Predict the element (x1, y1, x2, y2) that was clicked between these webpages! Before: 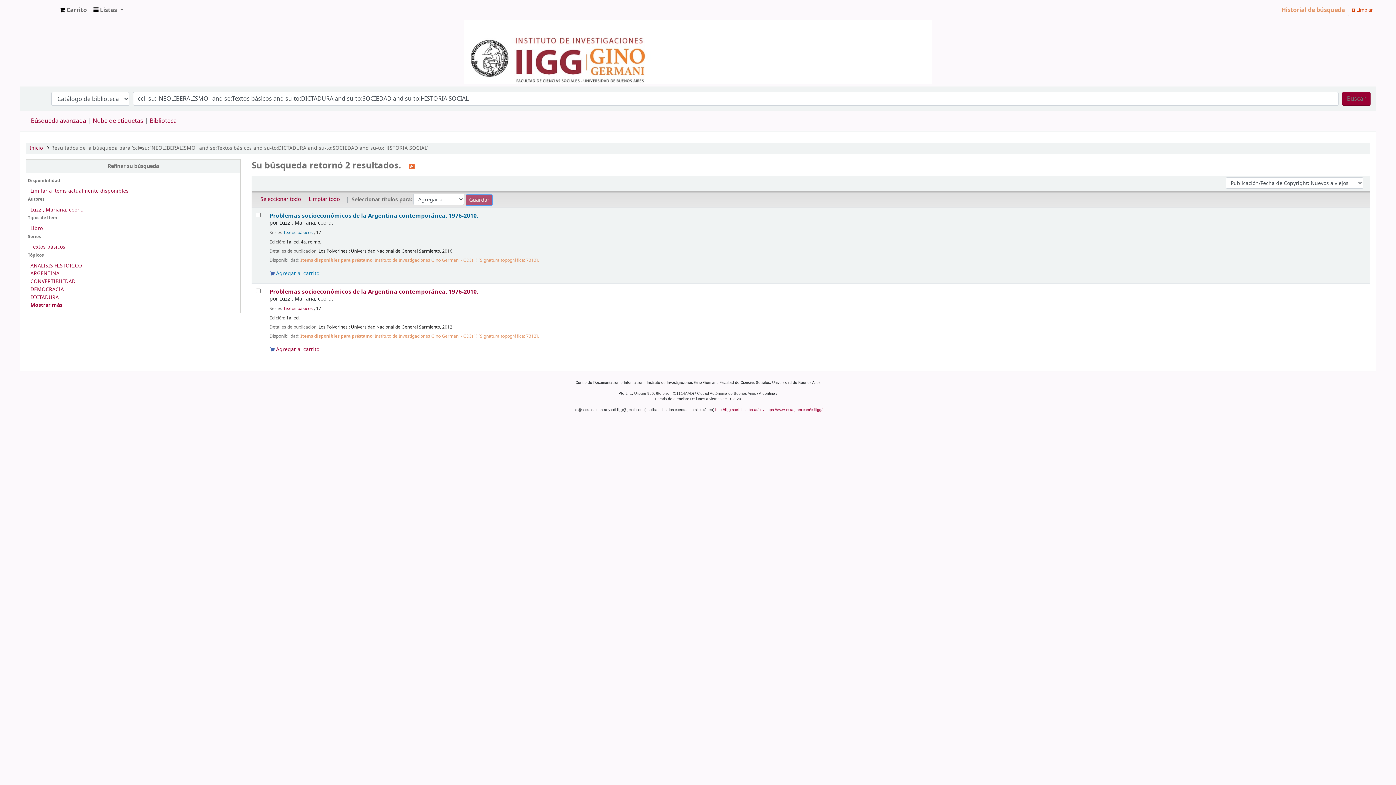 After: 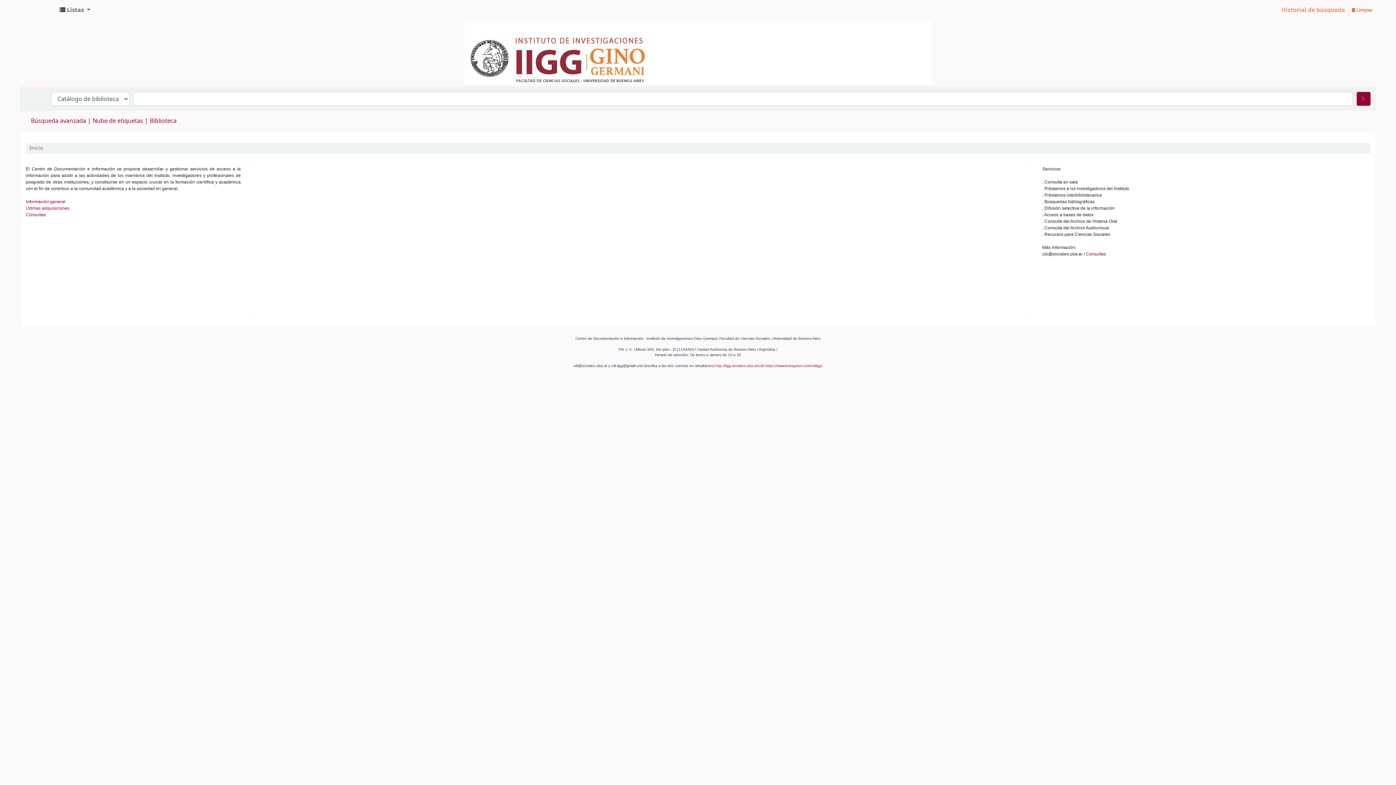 Action: bbox: (20, 20, 1376, 84)